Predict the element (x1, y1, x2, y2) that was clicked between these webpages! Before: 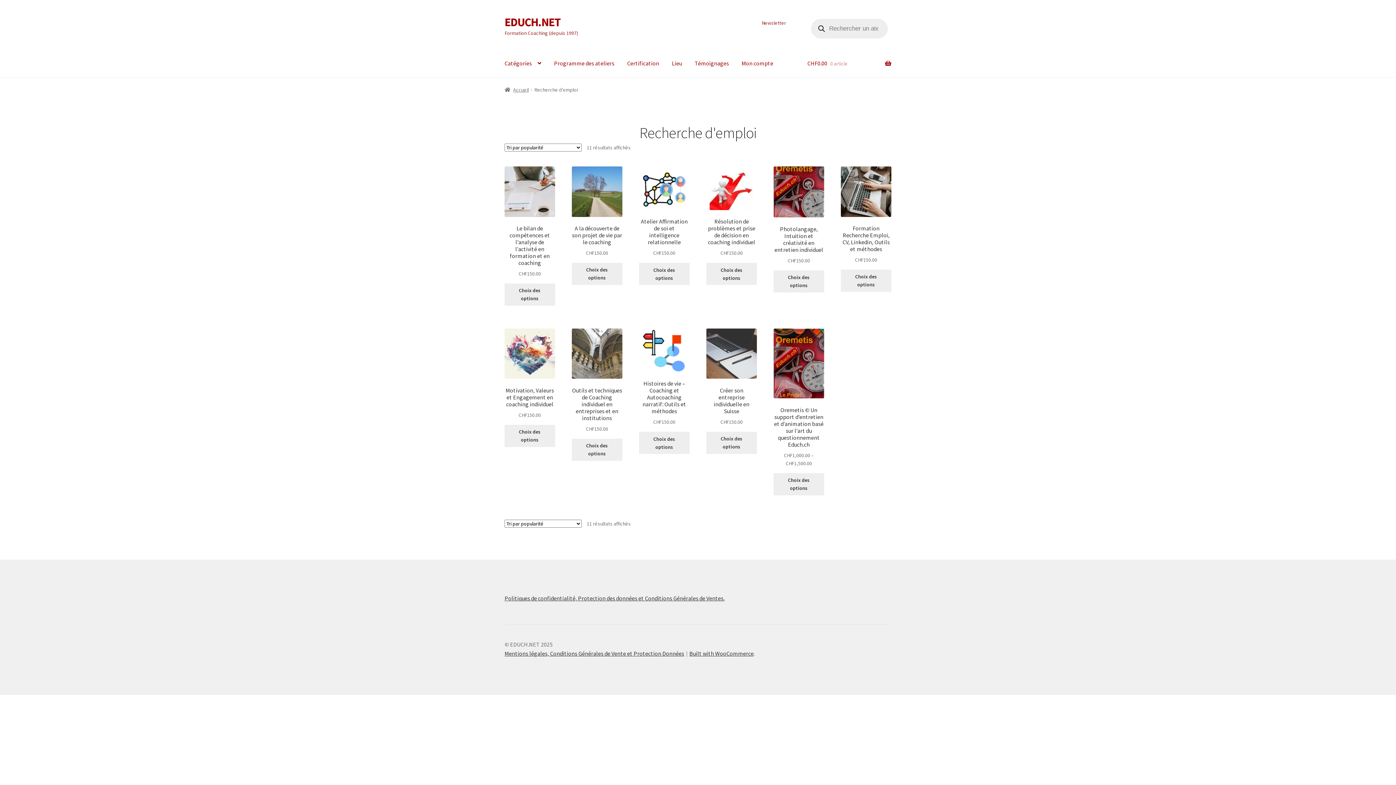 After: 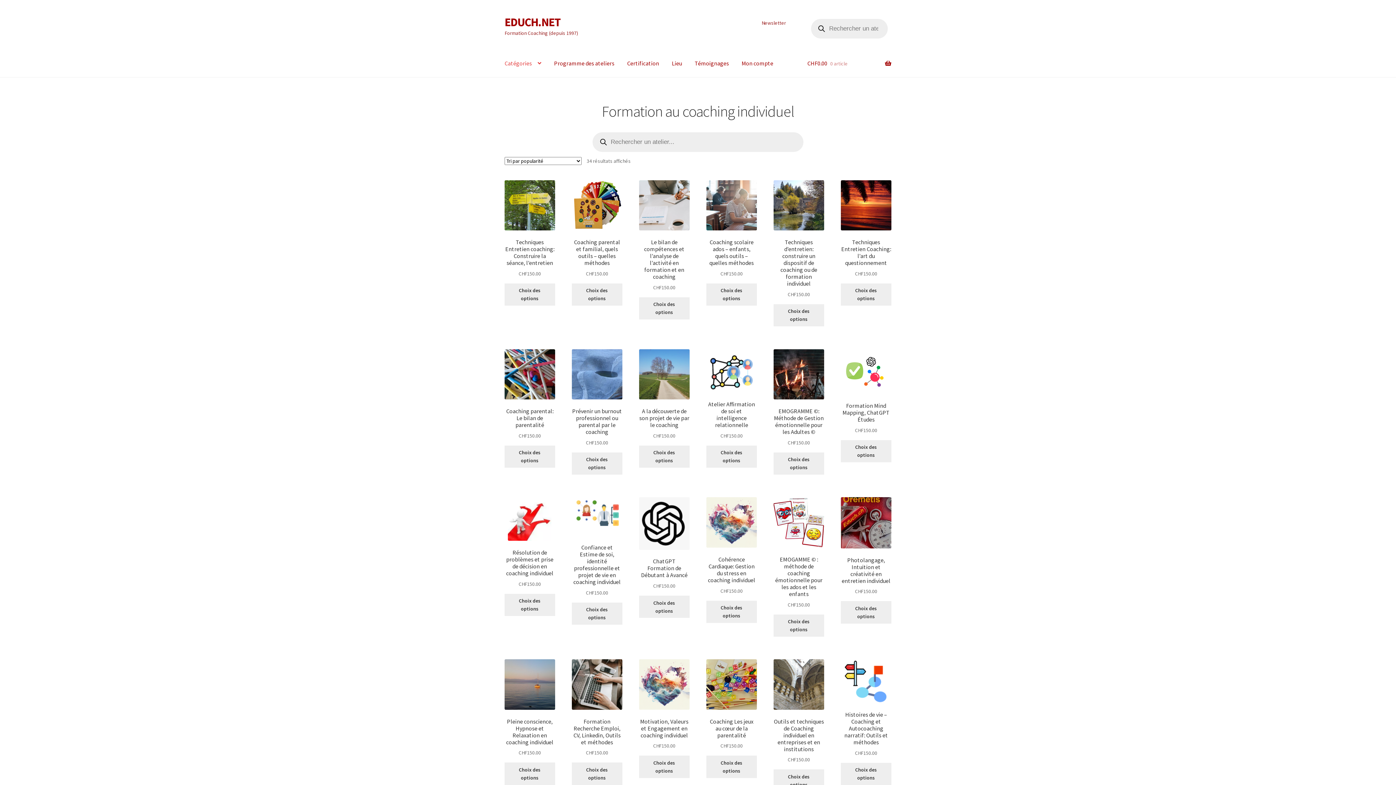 Action: bbox: (504, 86, 528, 93) label: Accueil